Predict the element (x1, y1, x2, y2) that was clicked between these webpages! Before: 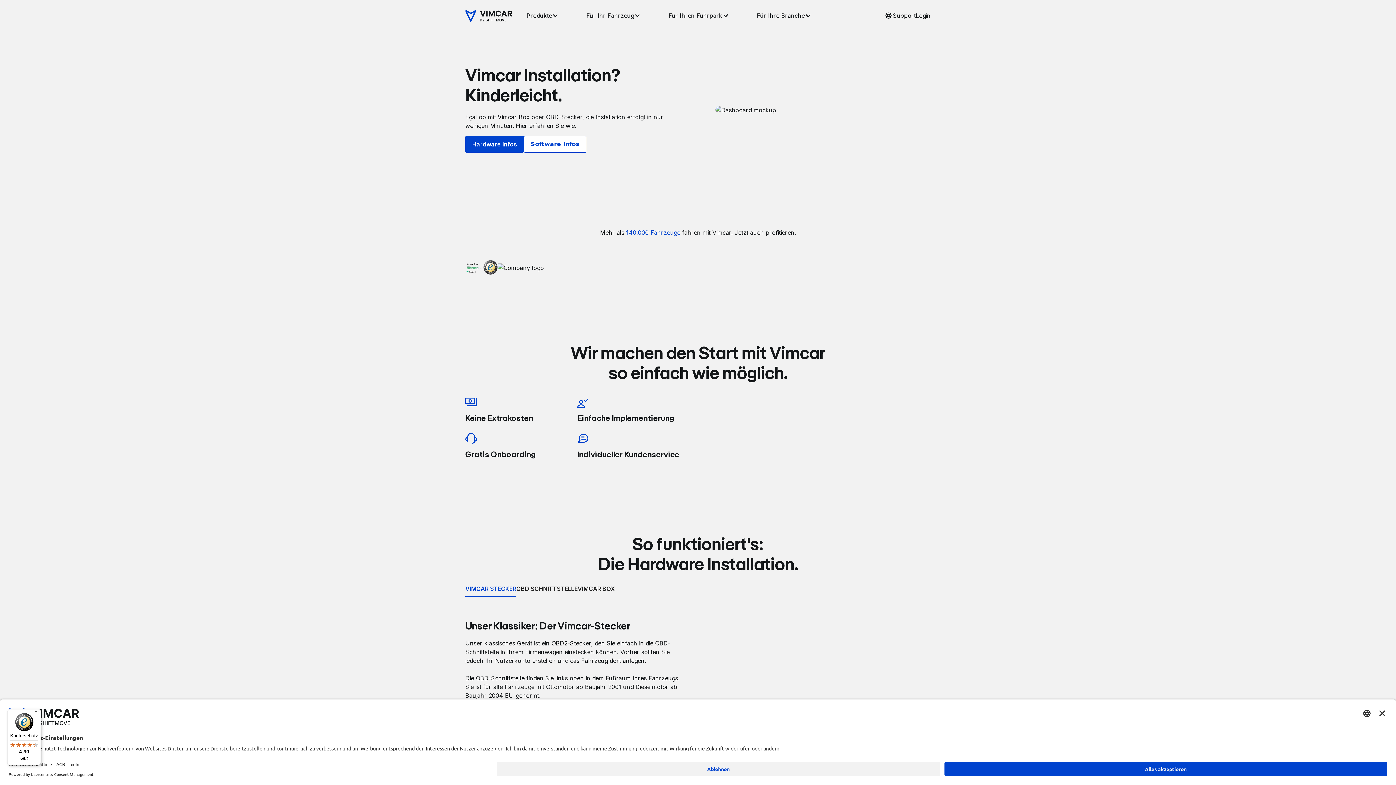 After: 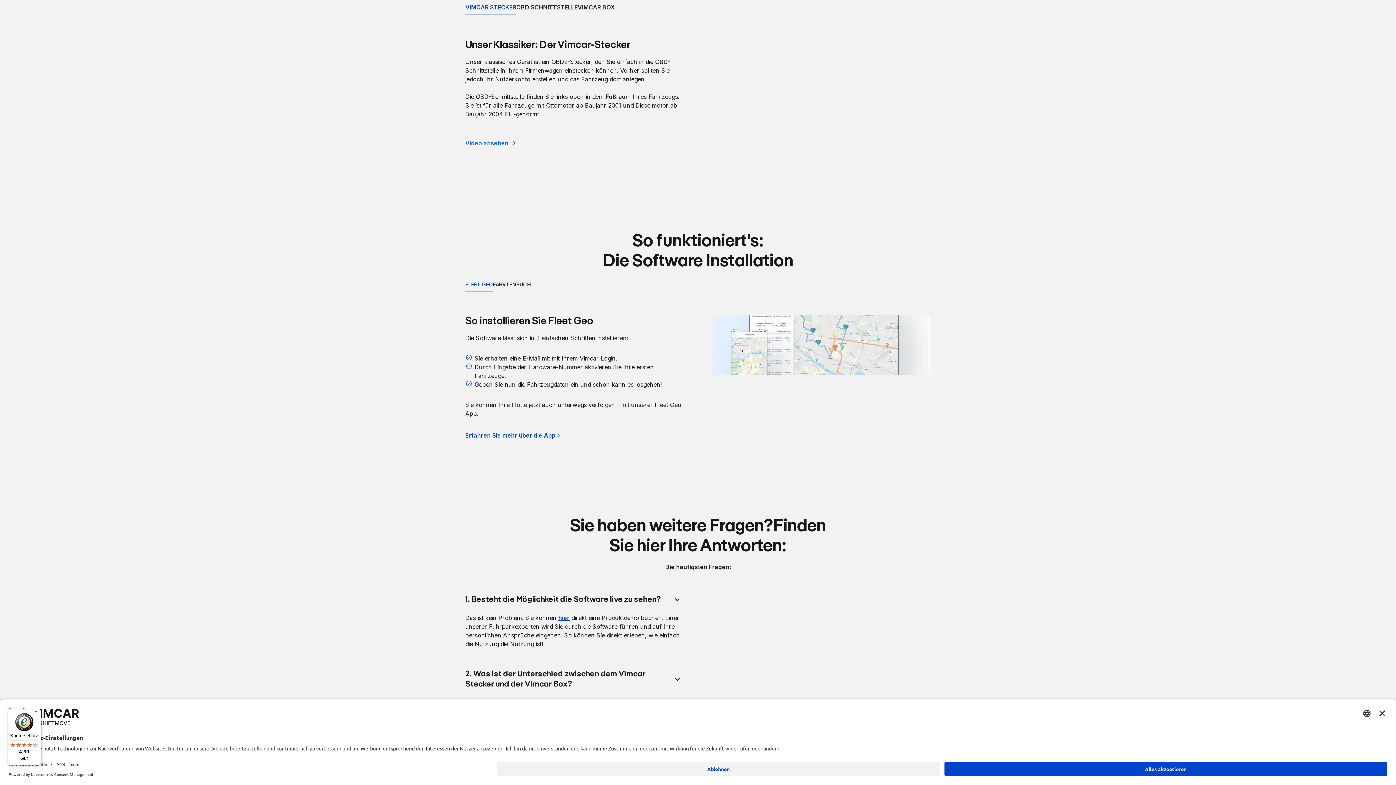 Action: bbox: (465, 136, 524, 152) label: Hardware Infos
